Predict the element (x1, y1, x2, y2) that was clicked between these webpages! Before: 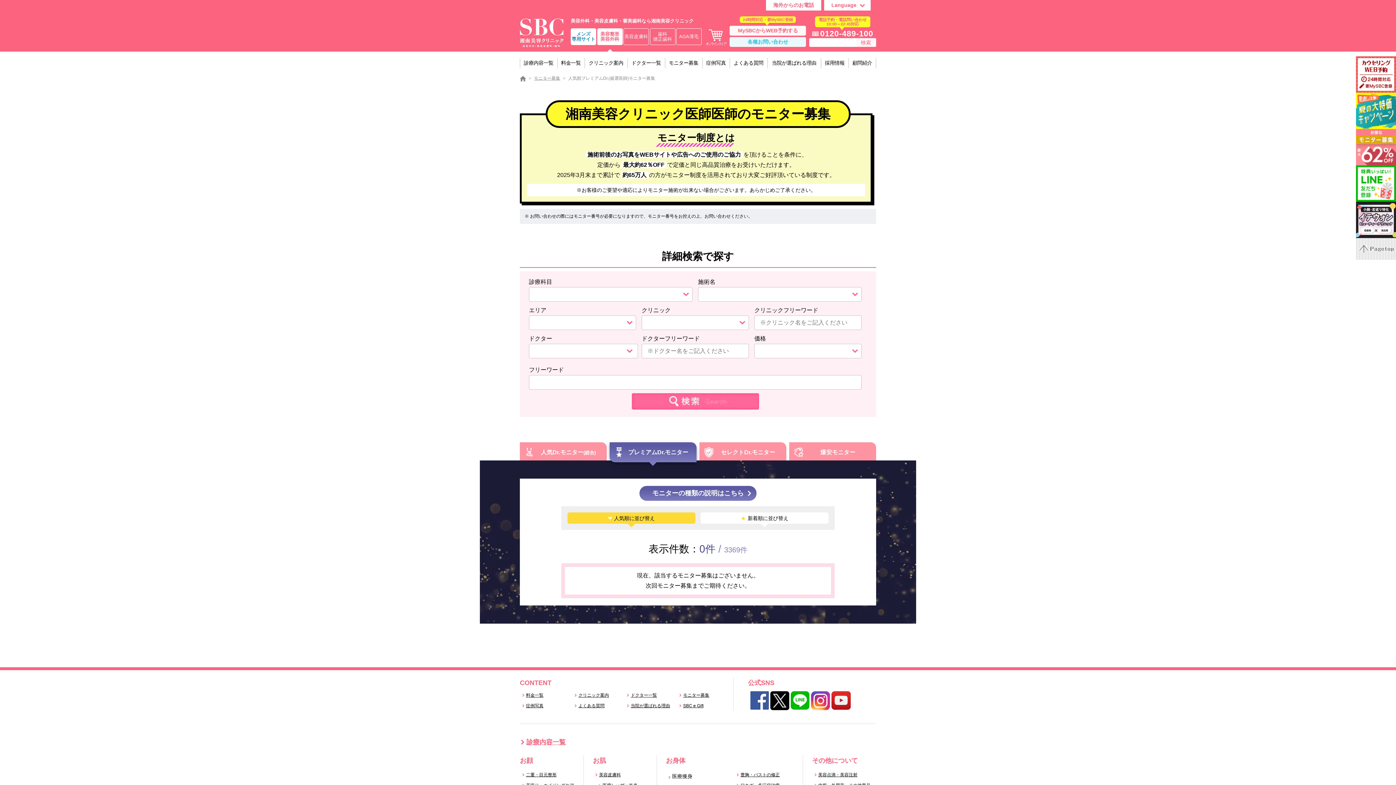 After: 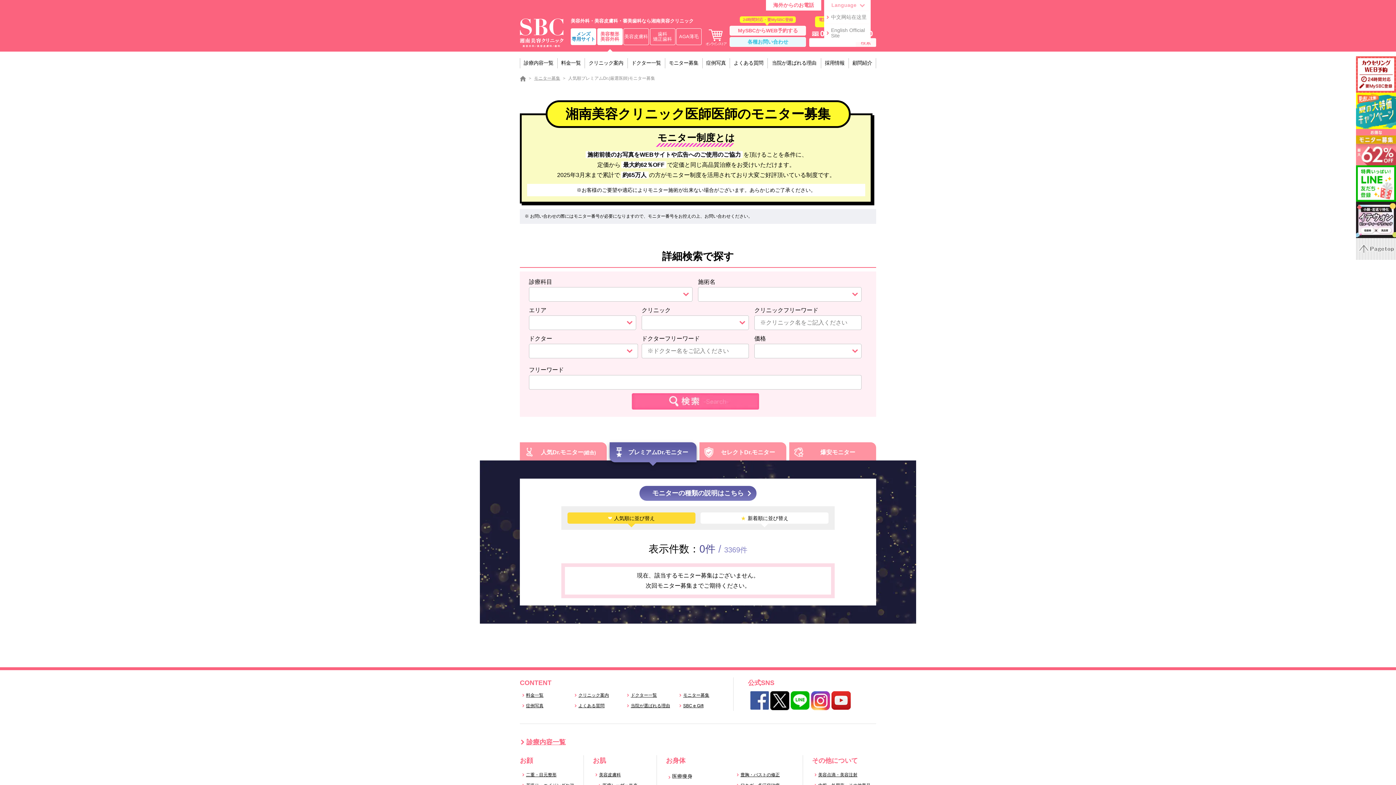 Action: bbox: (824, 0, 870, 10) label: Language